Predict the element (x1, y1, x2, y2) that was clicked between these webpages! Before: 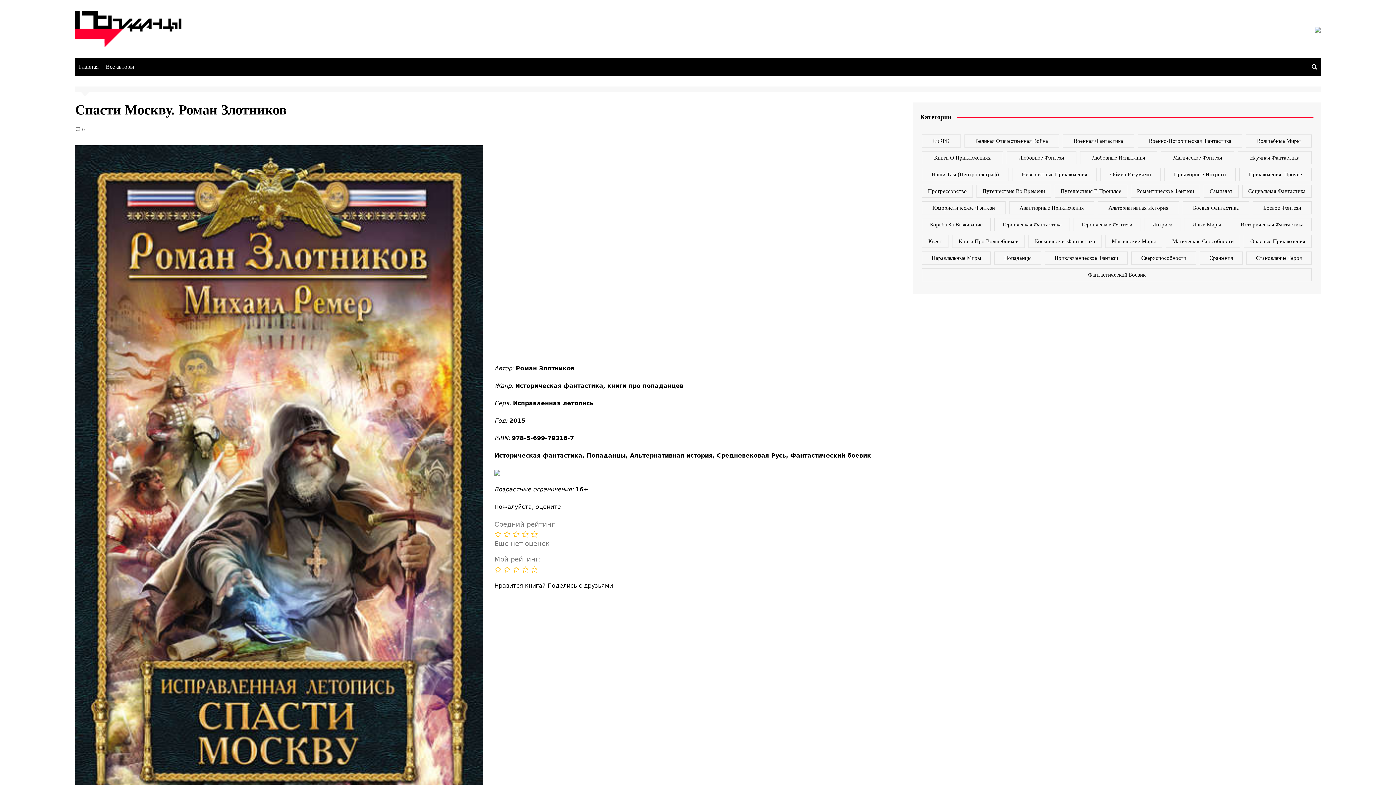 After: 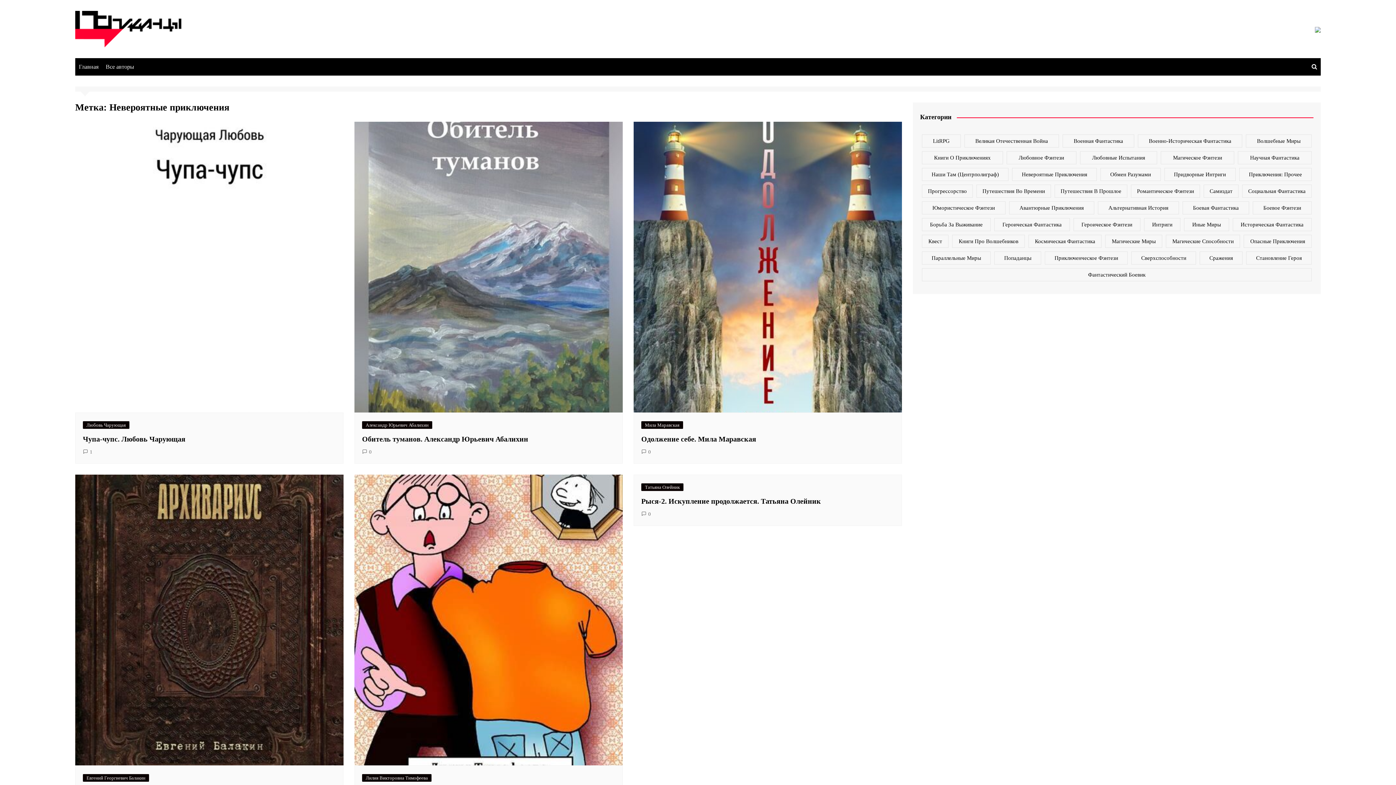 Action: label: Невероятные приключения (80 элементов) bbox: (1012, 168, 1097, 181)